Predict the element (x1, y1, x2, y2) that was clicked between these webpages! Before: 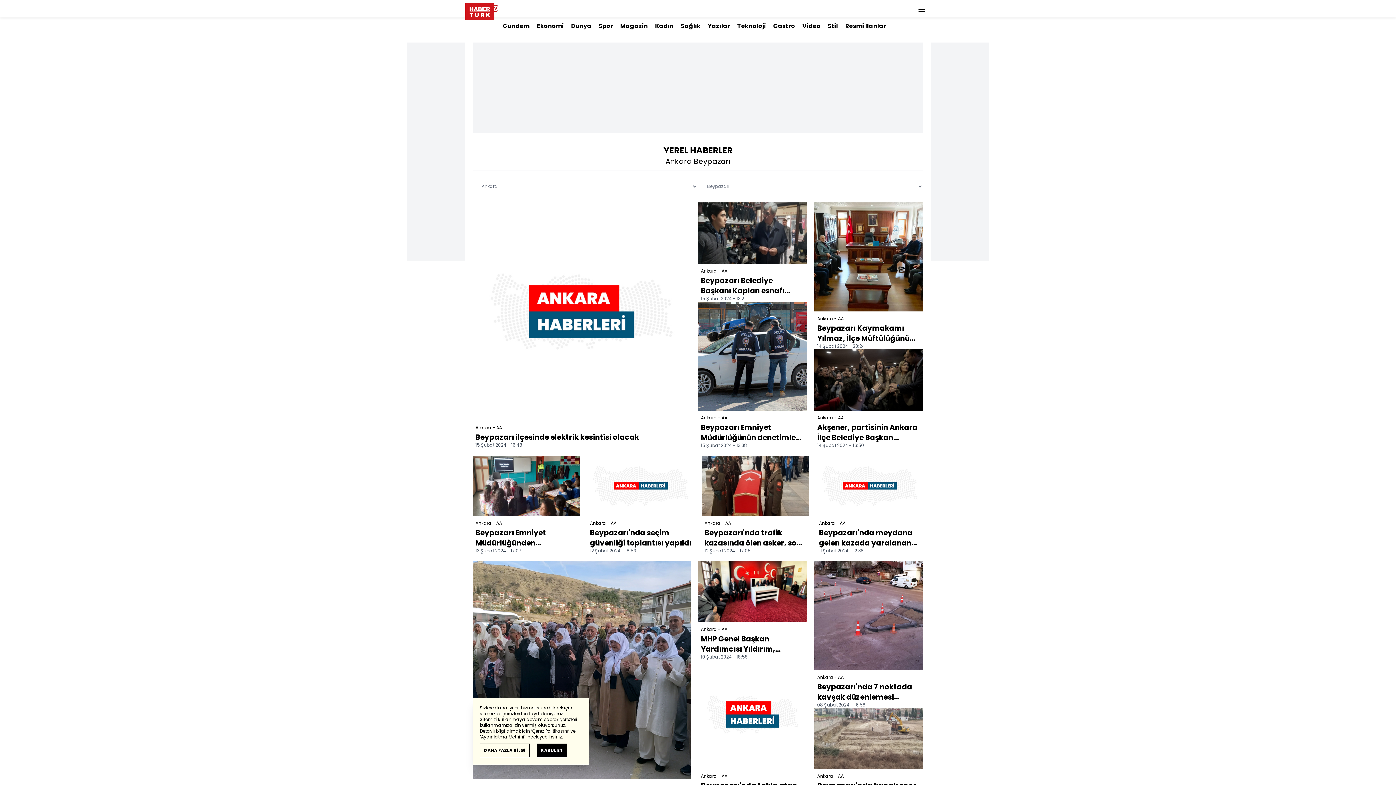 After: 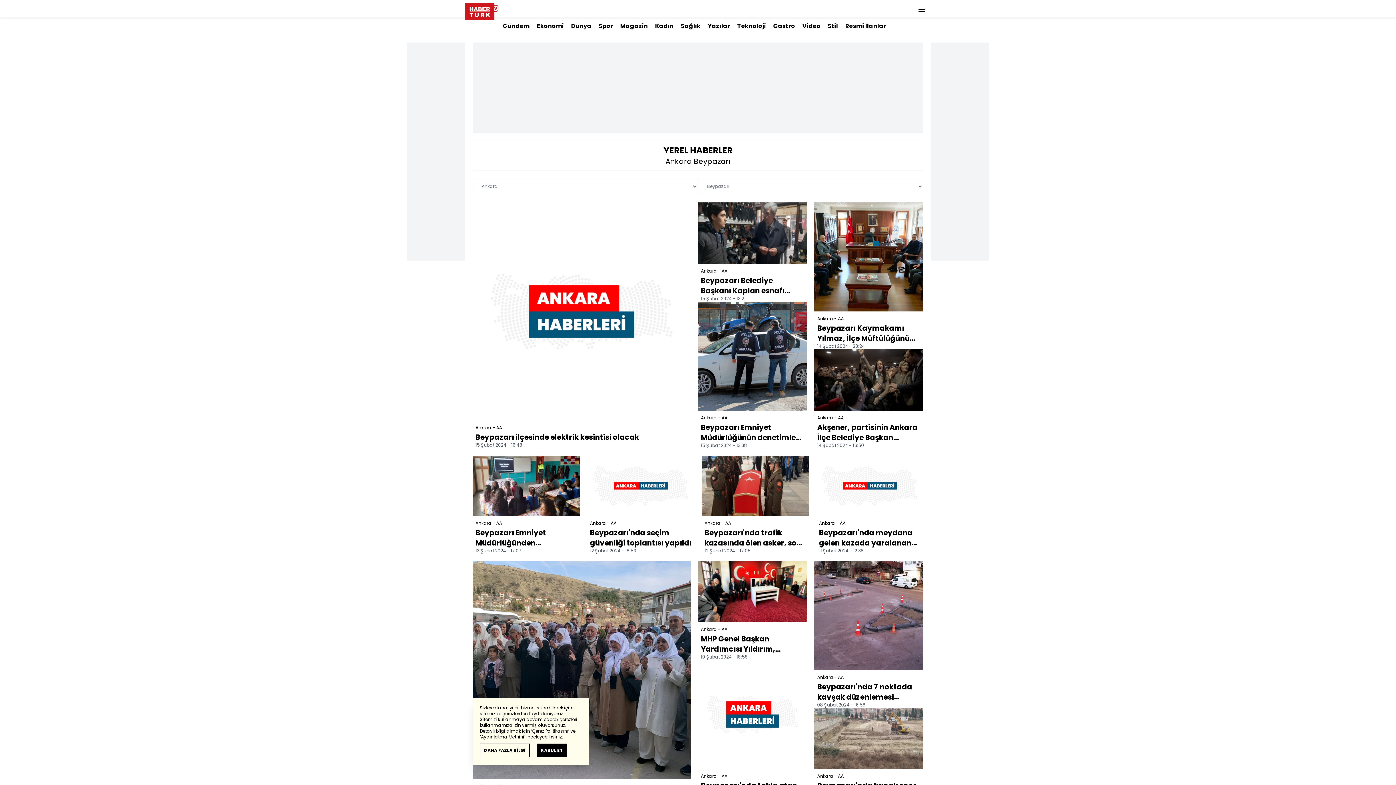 Action: label: Ankara - AA
Beypazarı Emniyet Müdürlüğünün denetimleri sürüyor
15 Şubat 2024 - 13:38 bbox: (698, 301, 807, 448)